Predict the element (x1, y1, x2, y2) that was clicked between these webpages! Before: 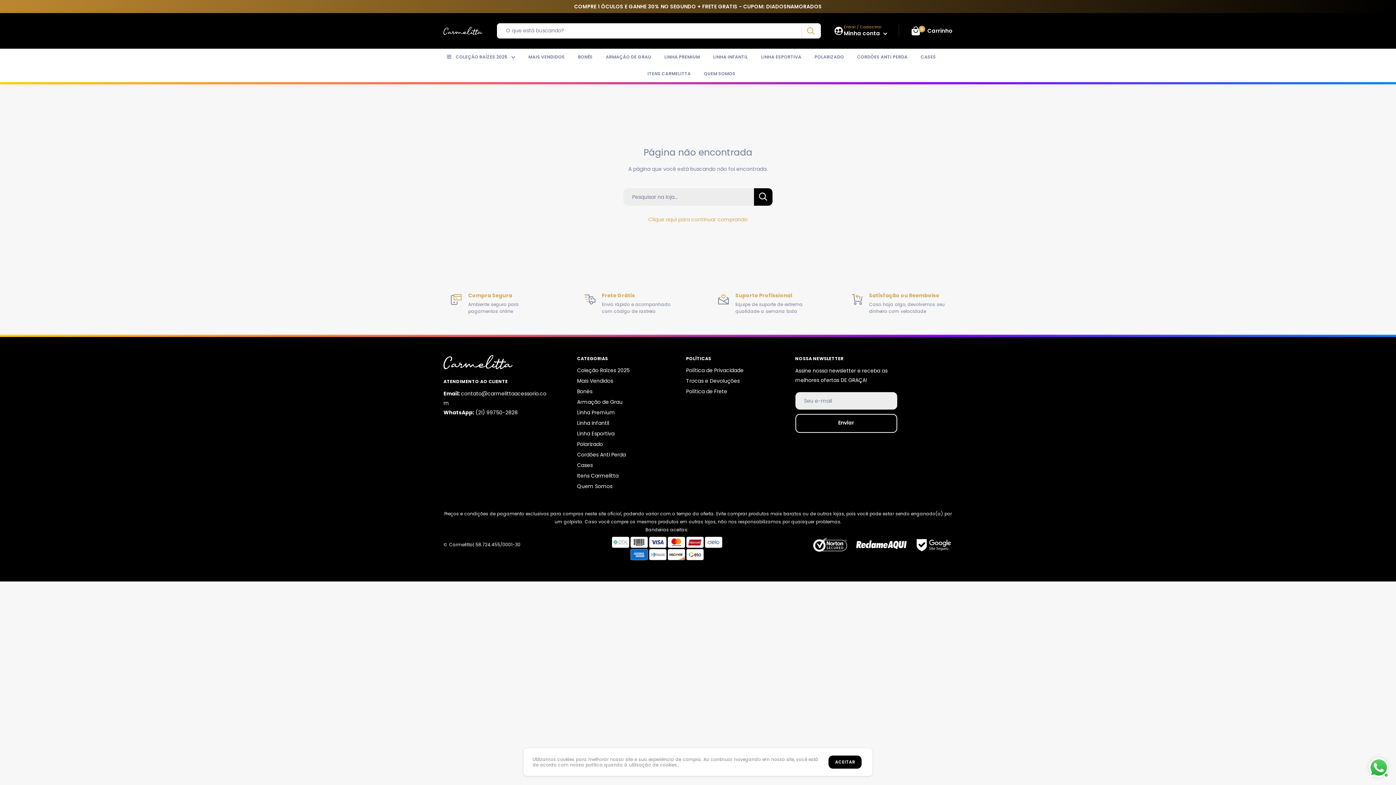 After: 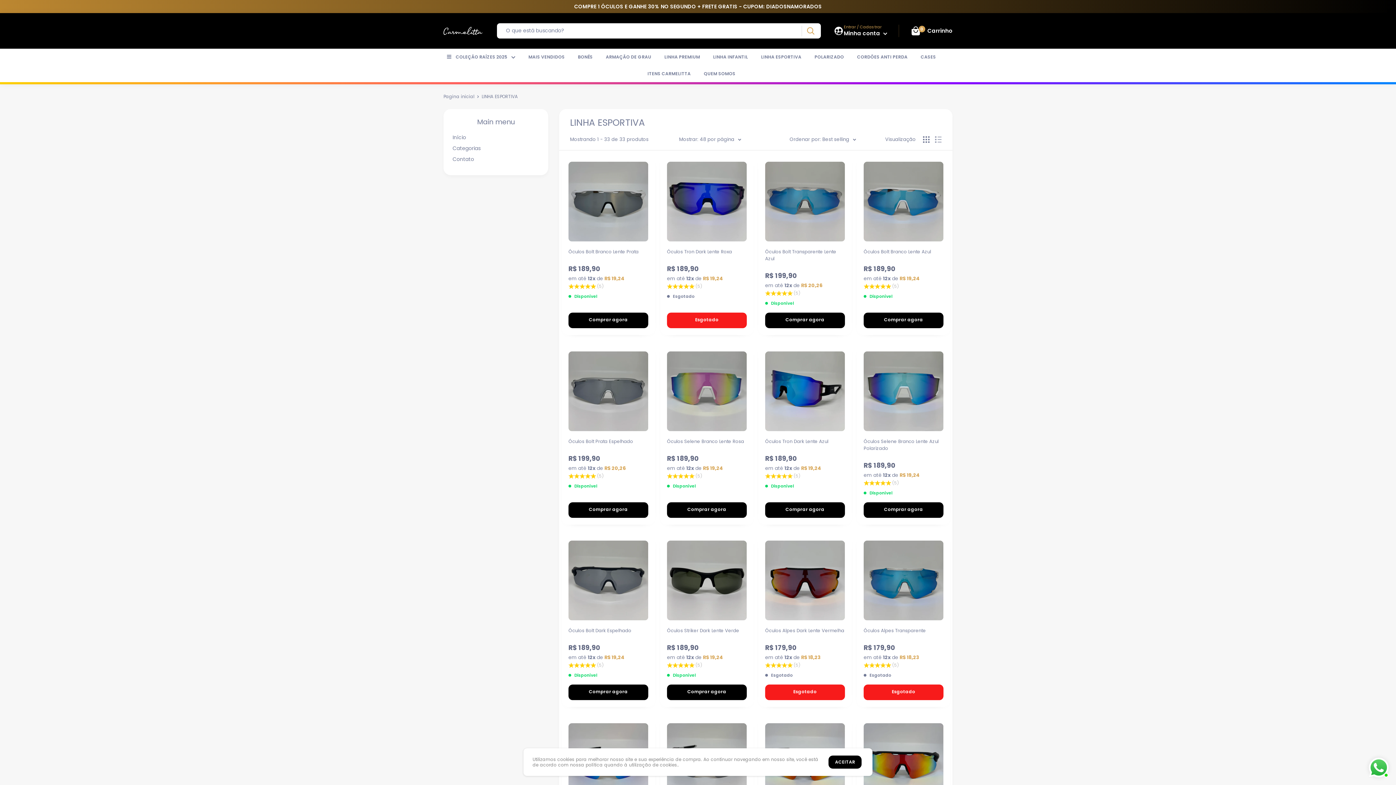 Action: label: Linha Esportiva bbox: (577, 428, 660, 439)